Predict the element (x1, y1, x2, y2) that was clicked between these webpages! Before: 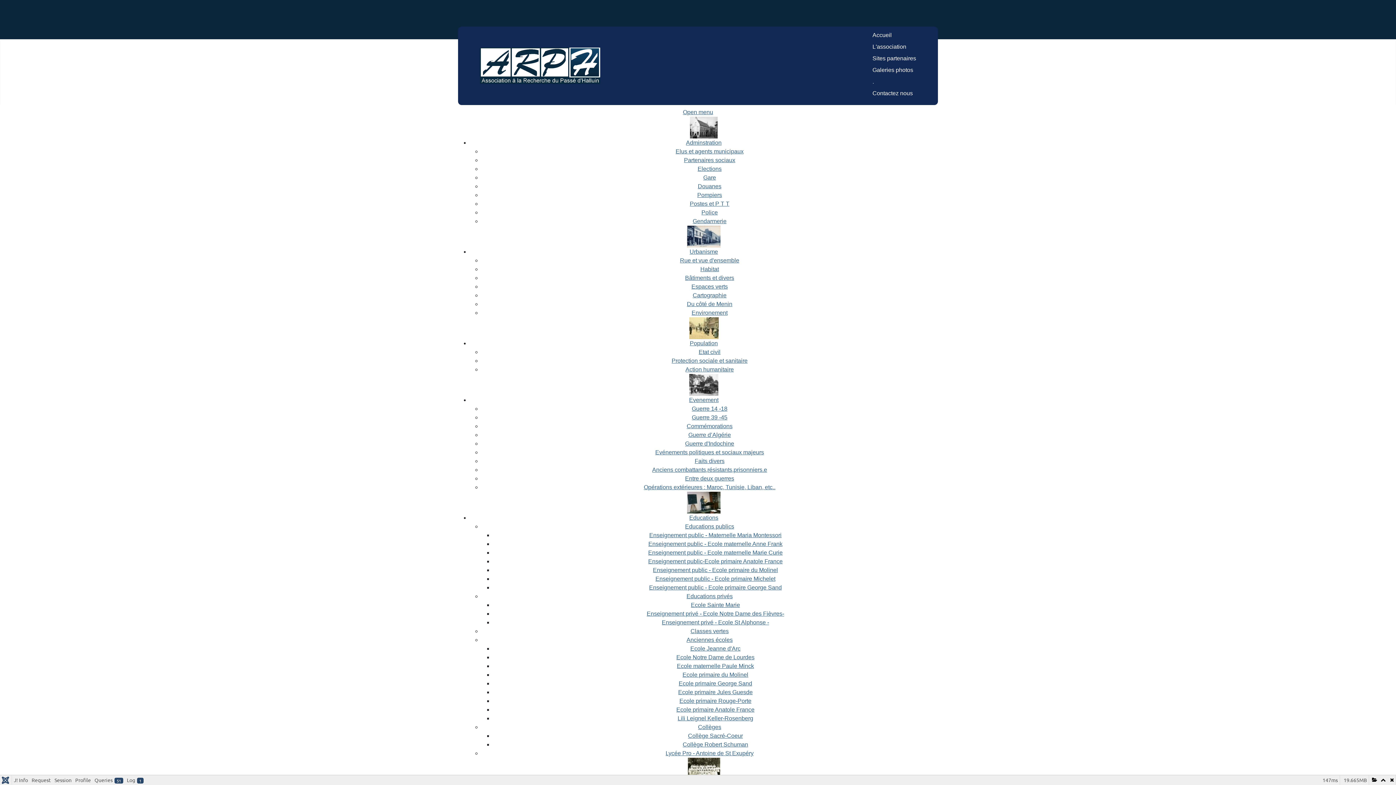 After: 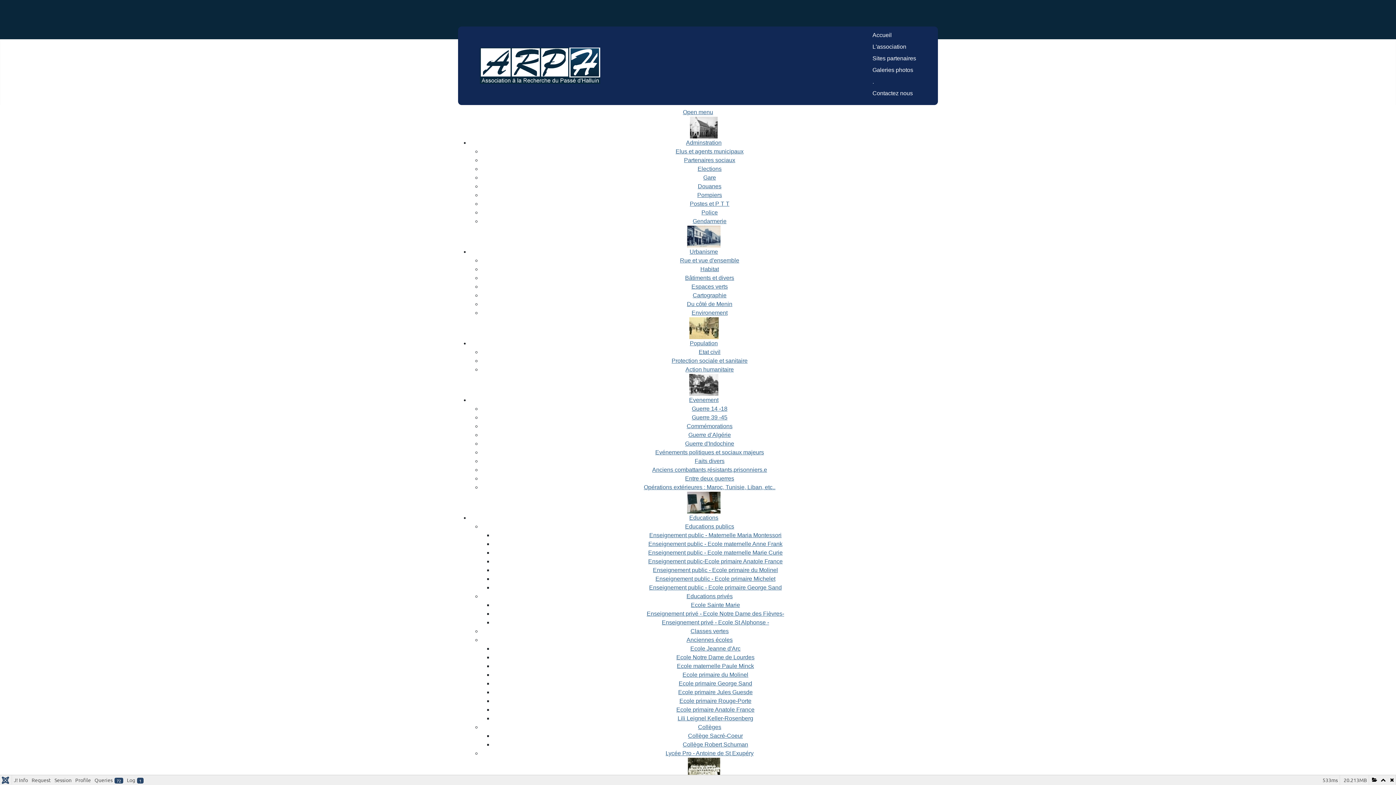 Action: label: Guerre 39 -45 bbox: (692, 414, 727, 420)